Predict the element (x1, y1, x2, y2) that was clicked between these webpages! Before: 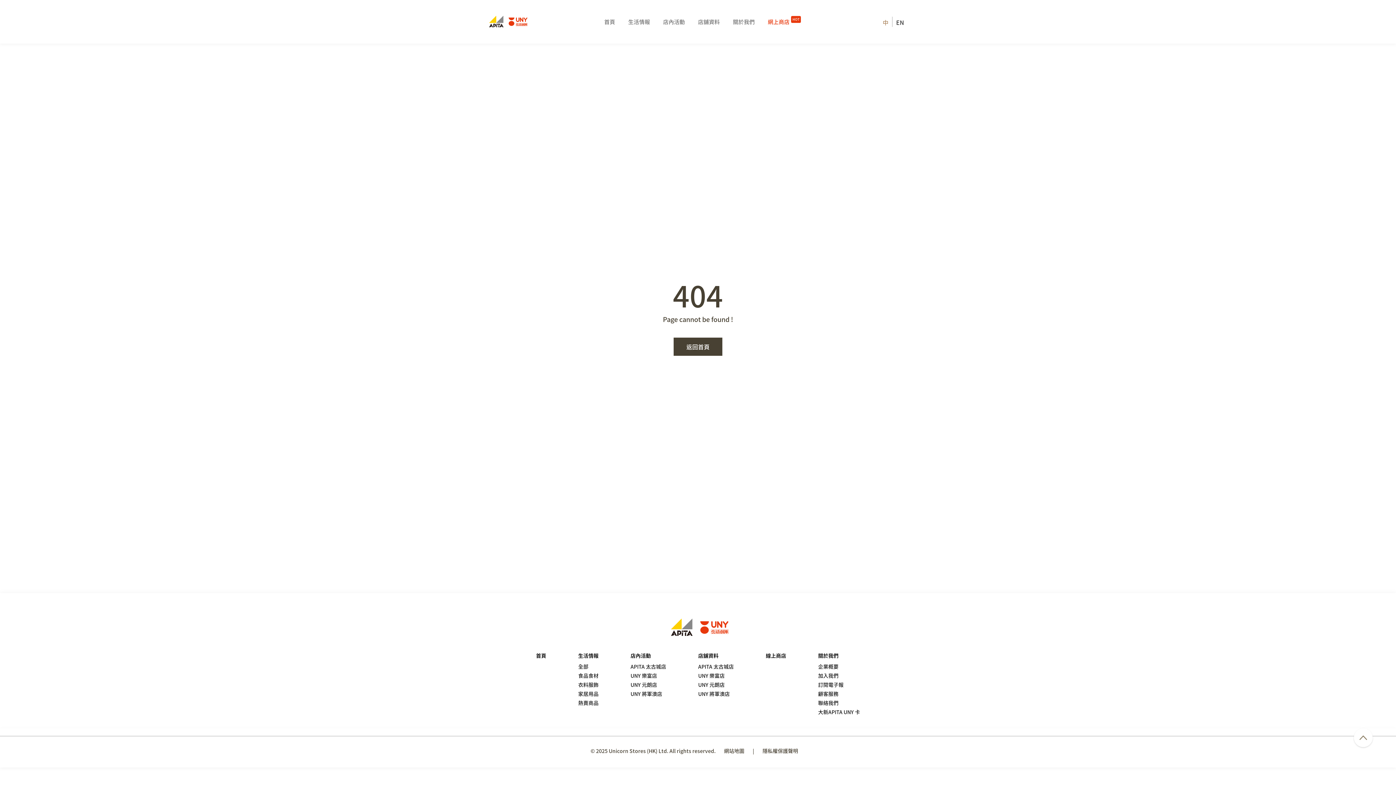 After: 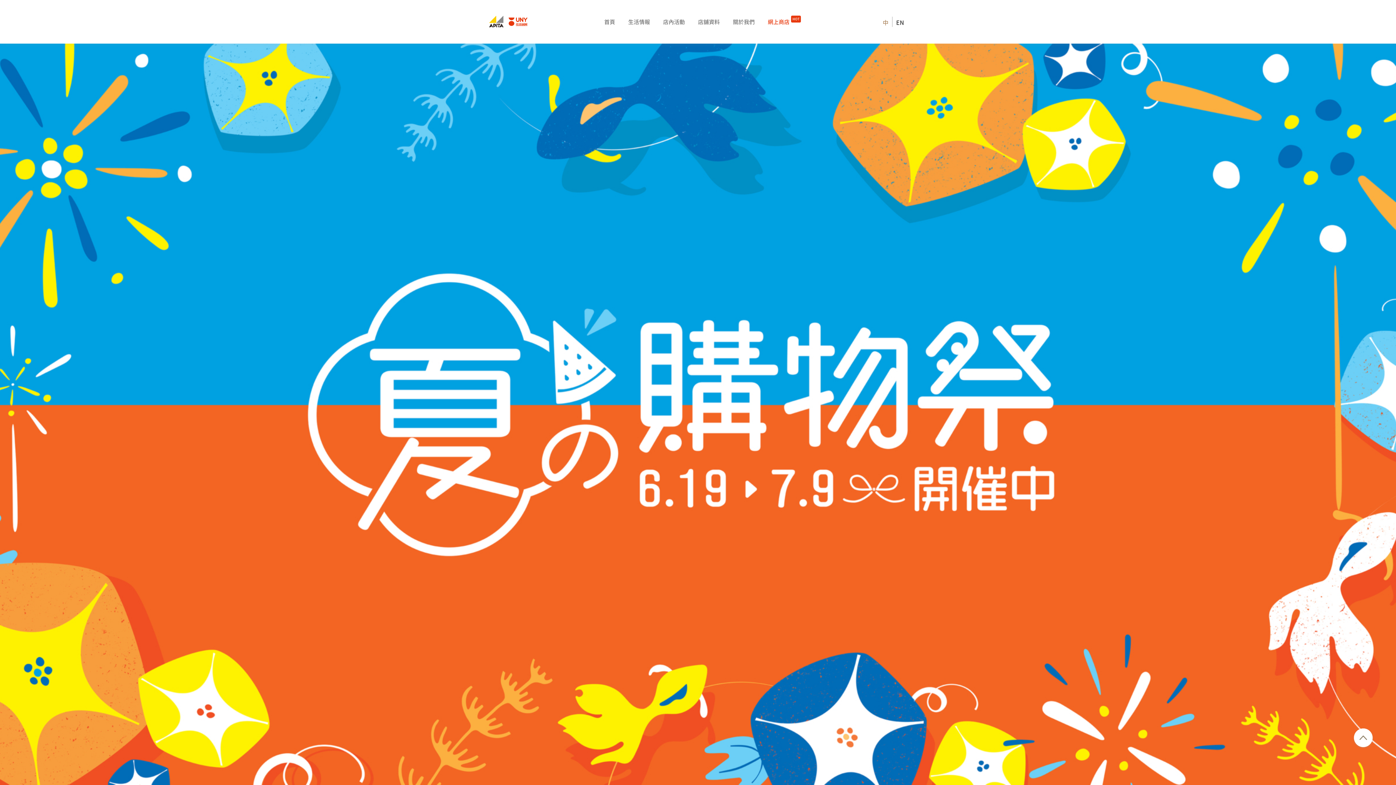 Action: bbox: (507, 10, 529, 32)